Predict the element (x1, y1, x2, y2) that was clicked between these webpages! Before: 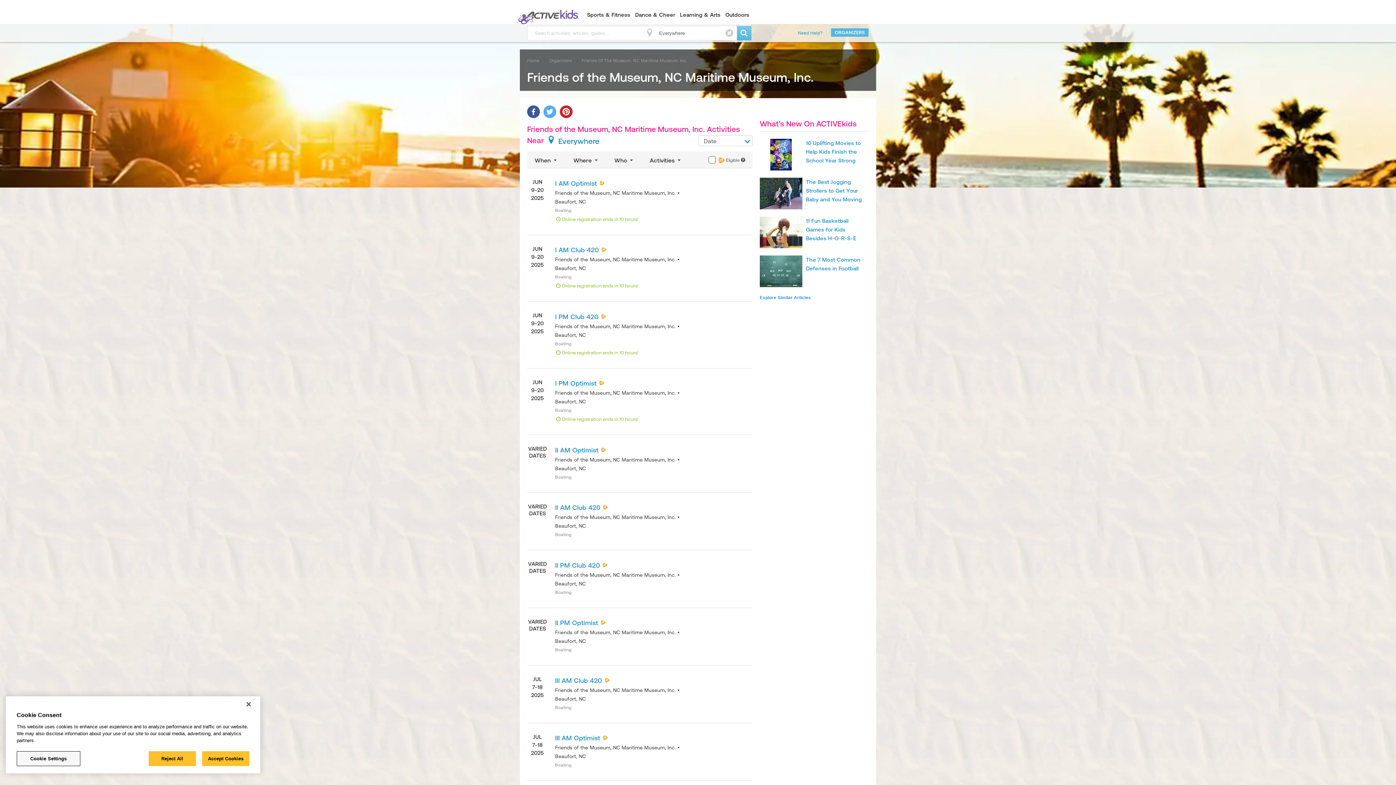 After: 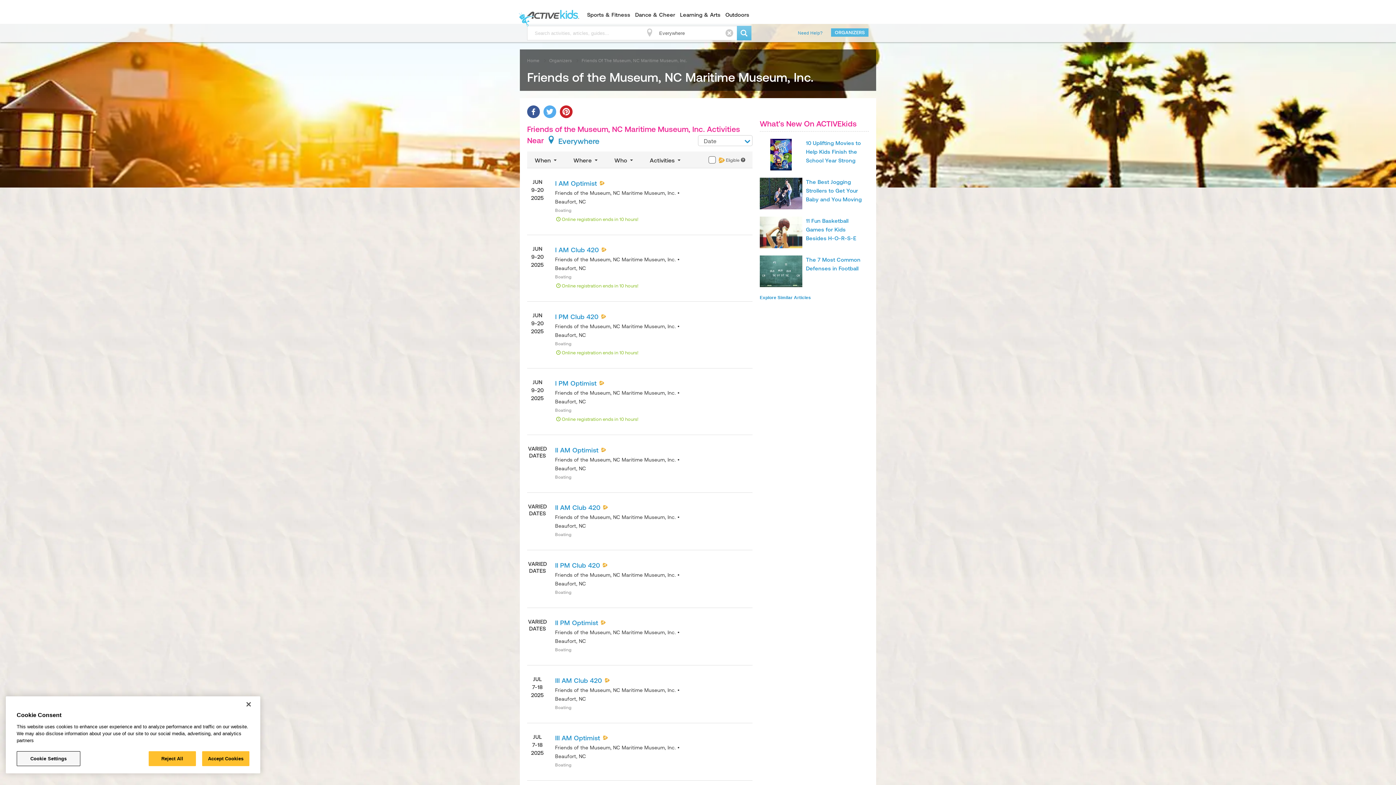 Action: label: Friends Of The Museum, NC Maritime Museum, Inc. bbox: (581, 58, 687, 63)